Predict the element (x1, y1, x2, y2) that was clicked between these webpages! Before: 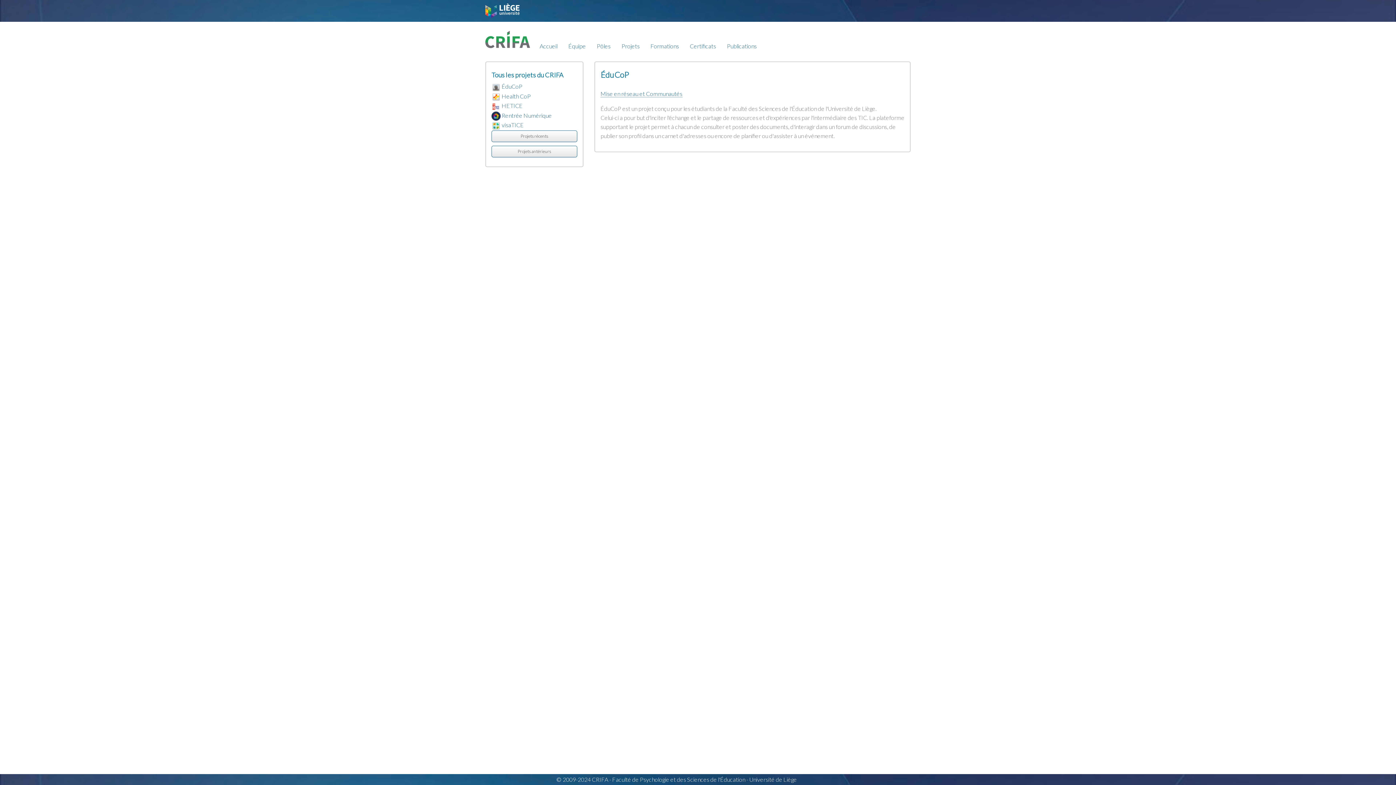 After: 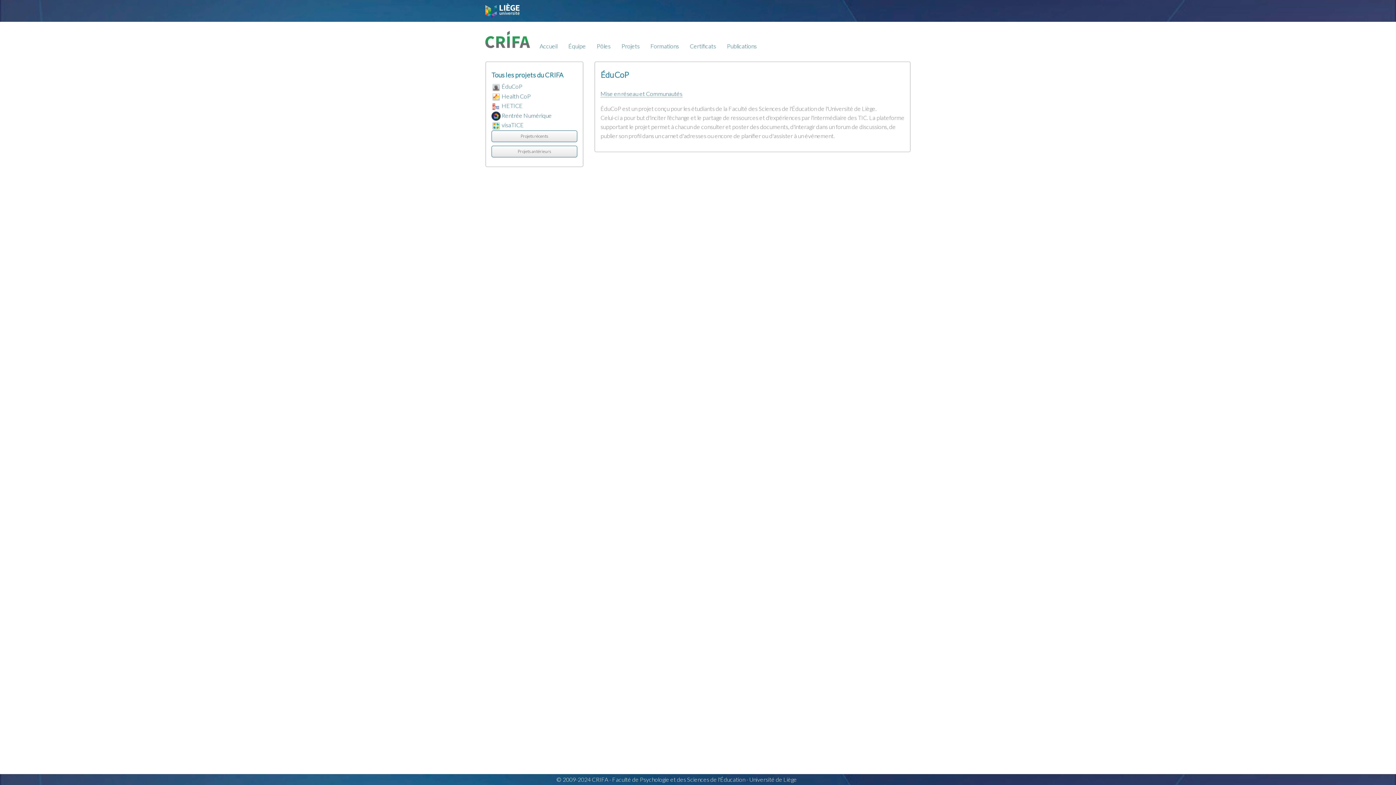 Action: bbox: (491, 82, 500, 89)